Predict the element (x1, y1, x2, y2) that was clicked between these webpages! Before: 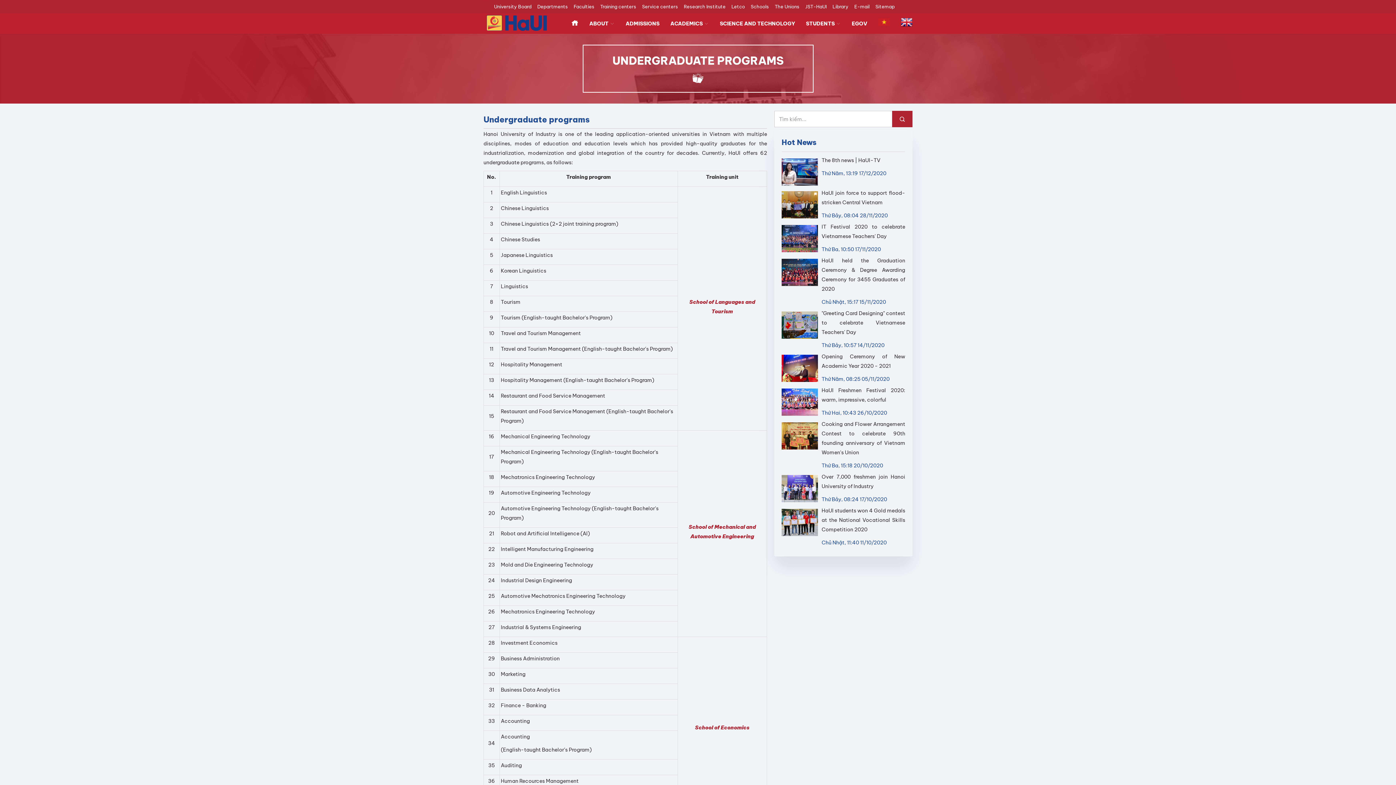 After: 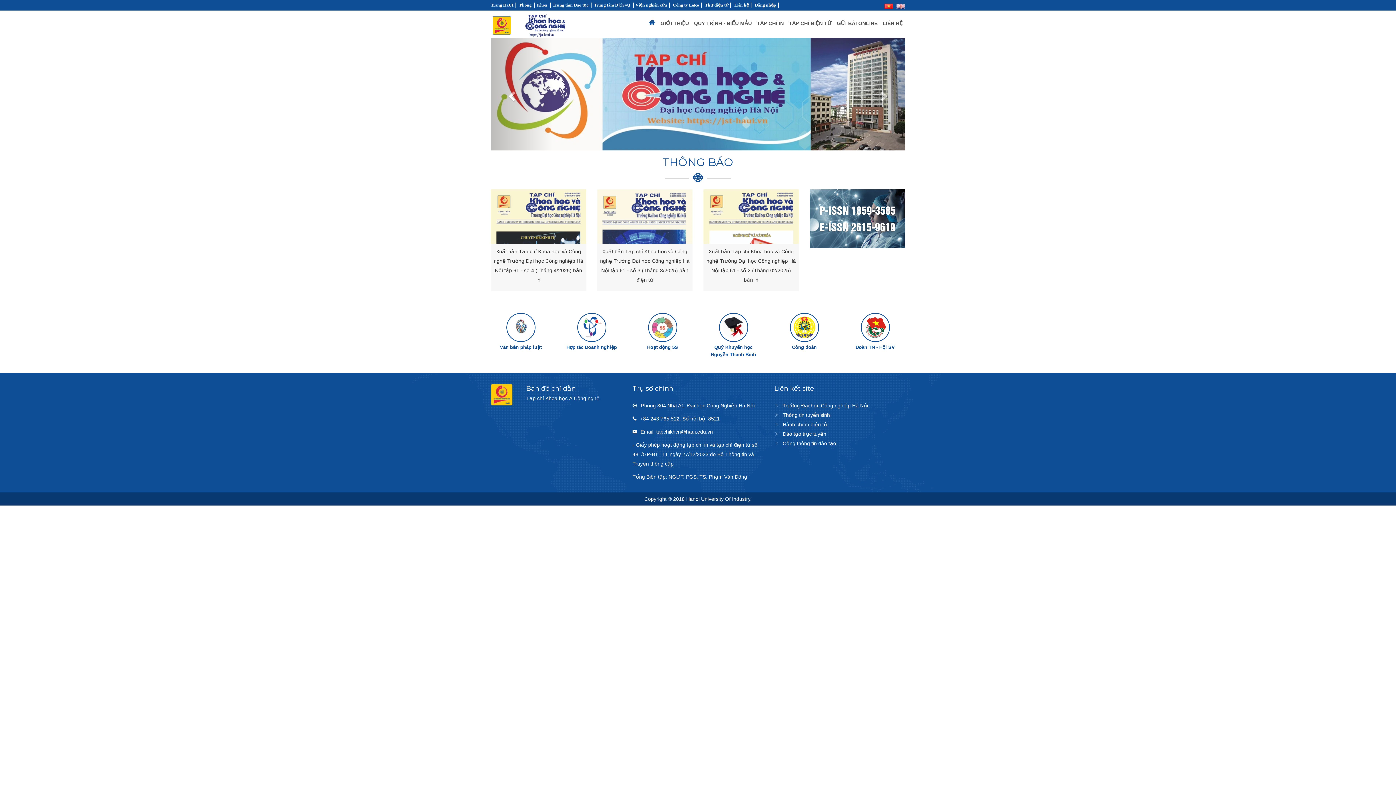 Action: bbox: (802, 4, 829, 9) label: JST-HaUI